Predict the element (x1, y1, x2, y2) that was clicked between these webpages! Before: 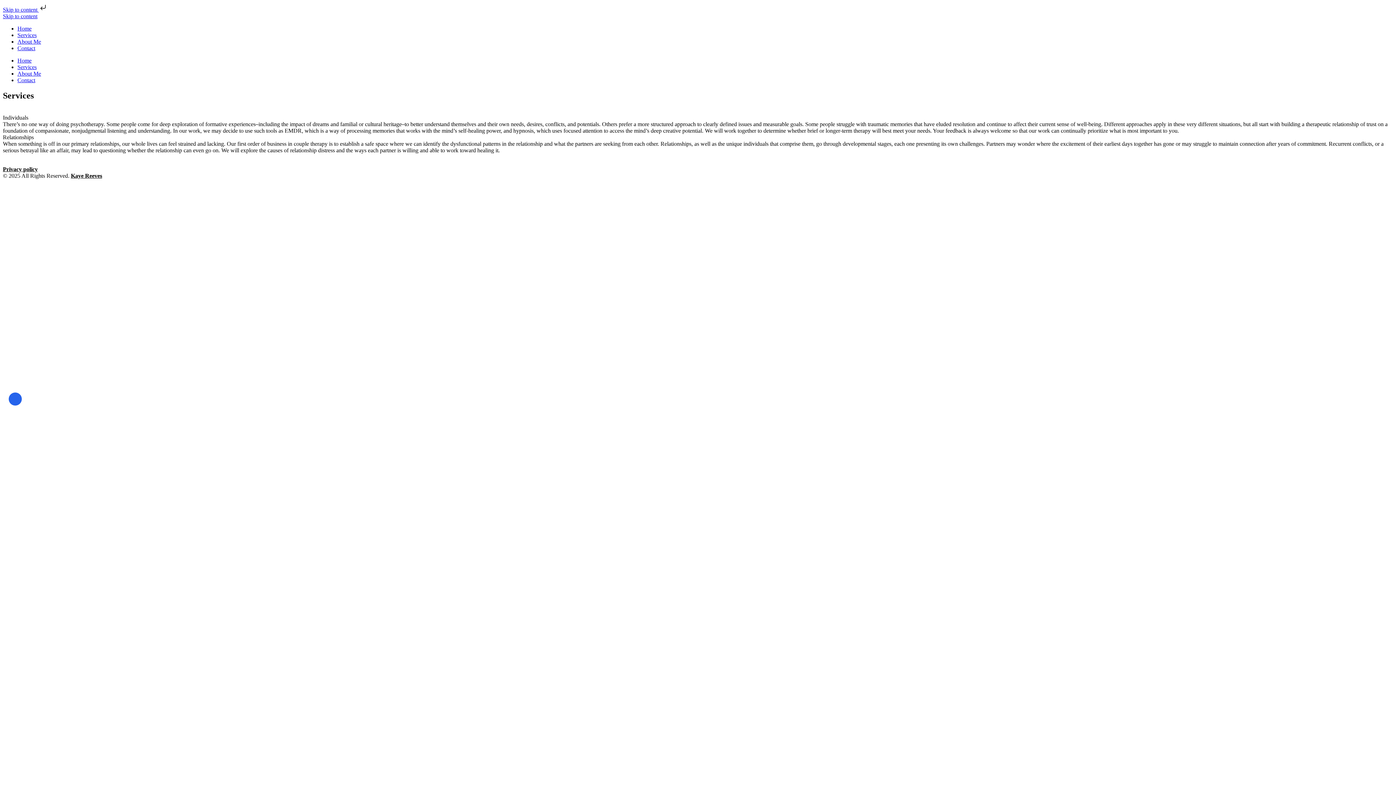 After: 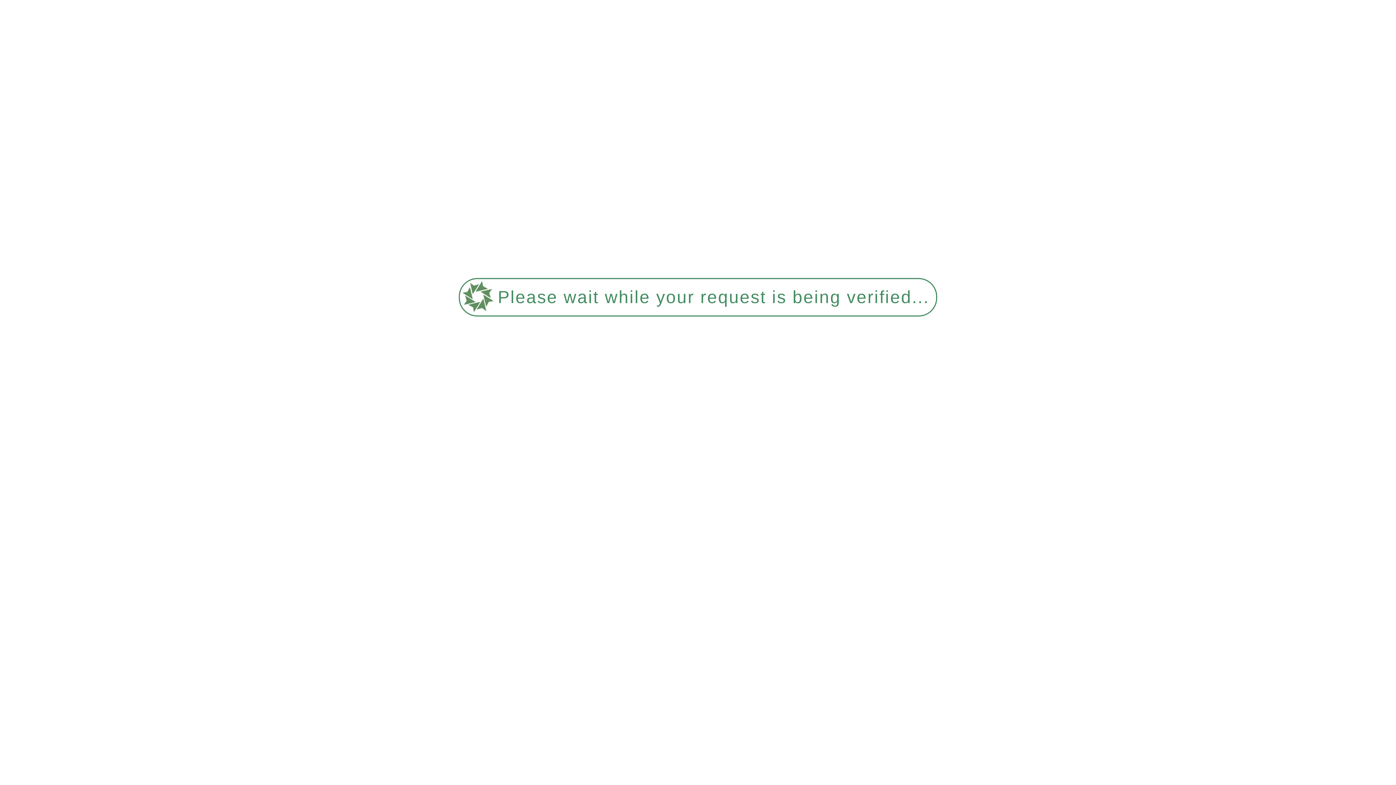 Action: bbox: (17, 64, 36, 70) label: Services